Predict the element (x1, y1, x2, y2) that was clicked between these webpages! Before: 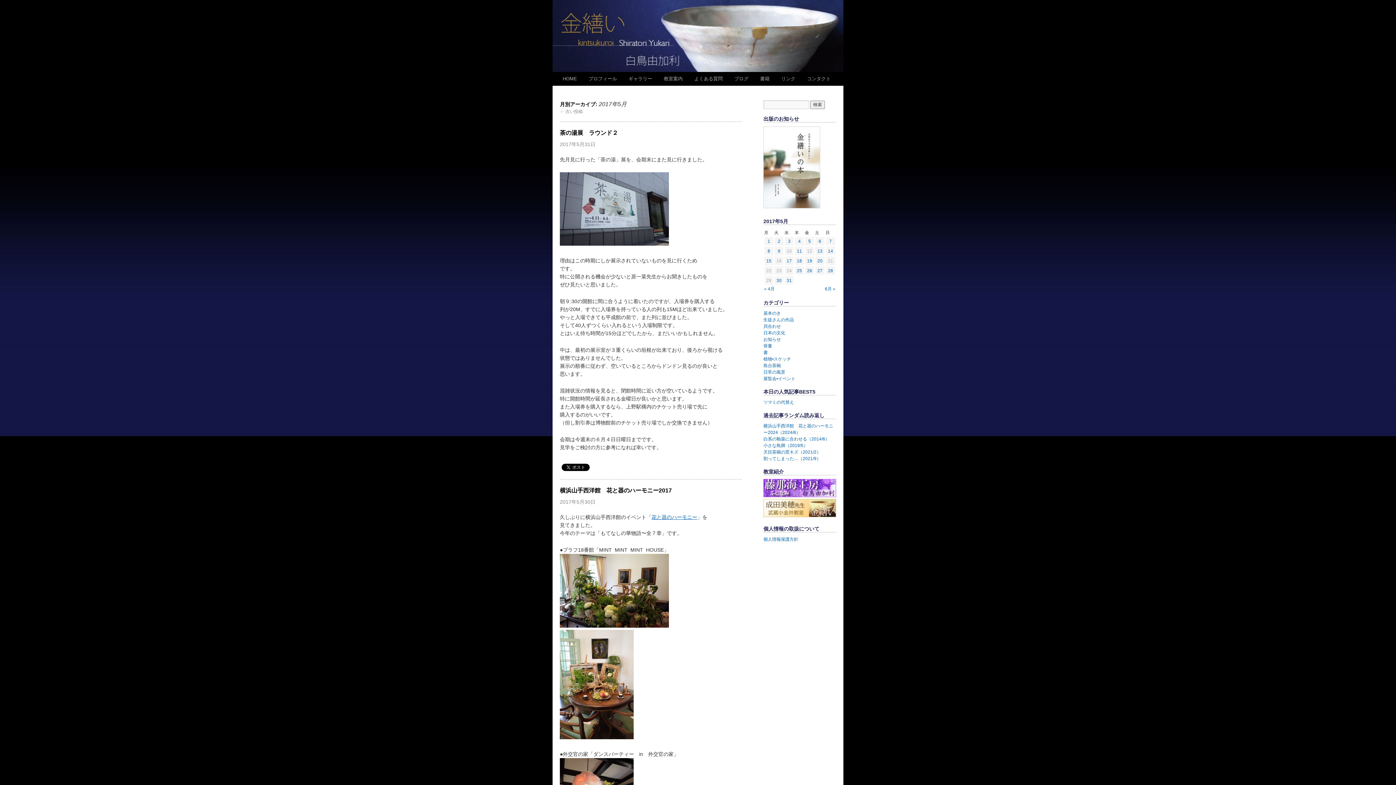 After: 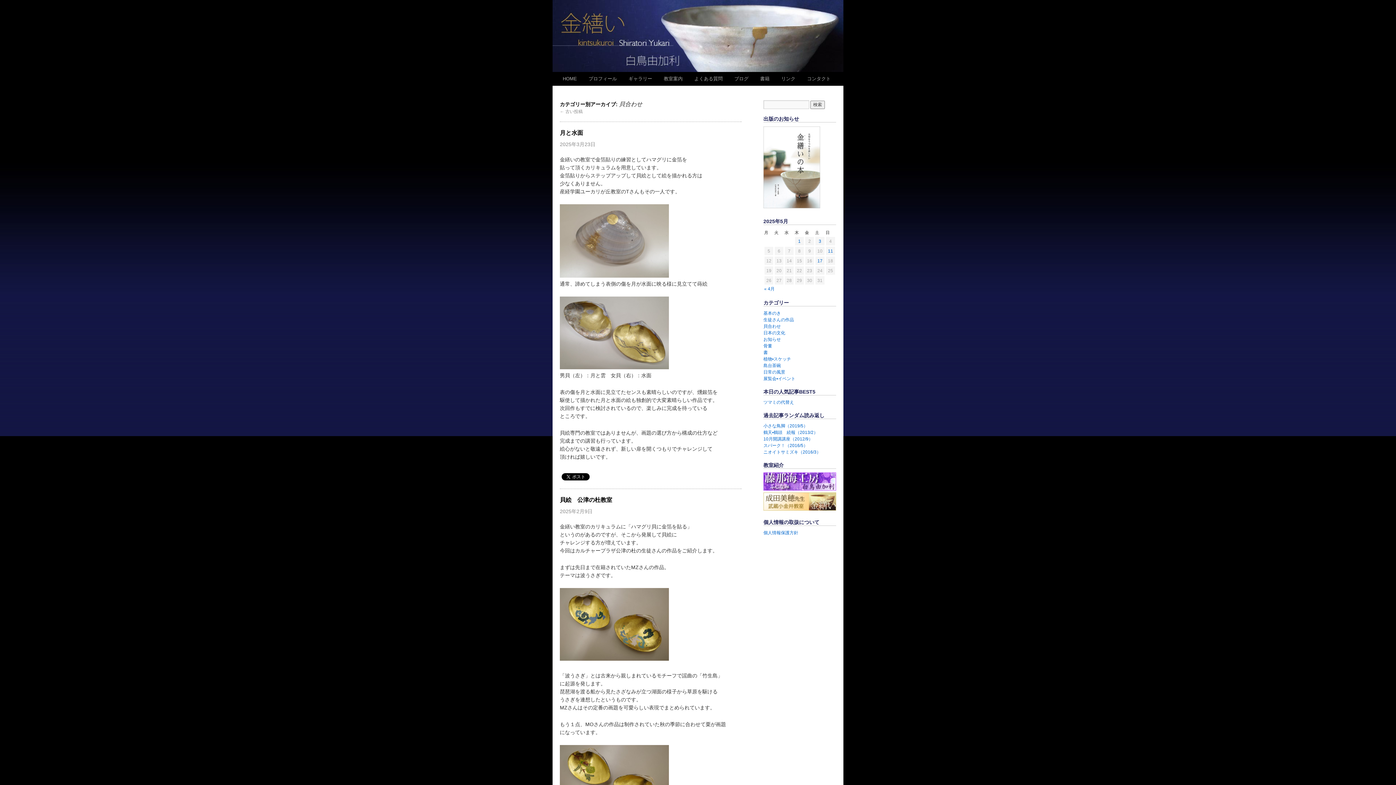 Action: label: 貝合わせ bbox: (763, 324, 781, 329)